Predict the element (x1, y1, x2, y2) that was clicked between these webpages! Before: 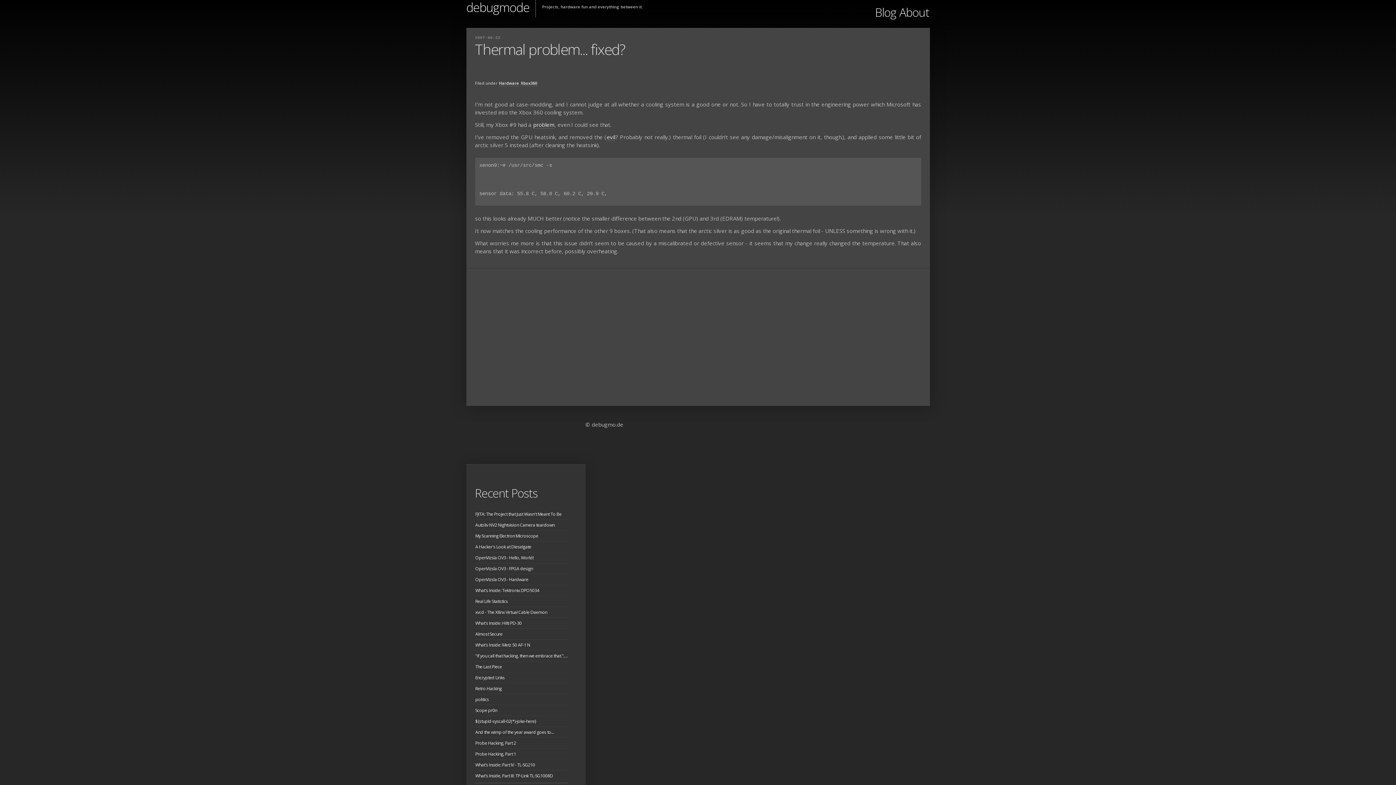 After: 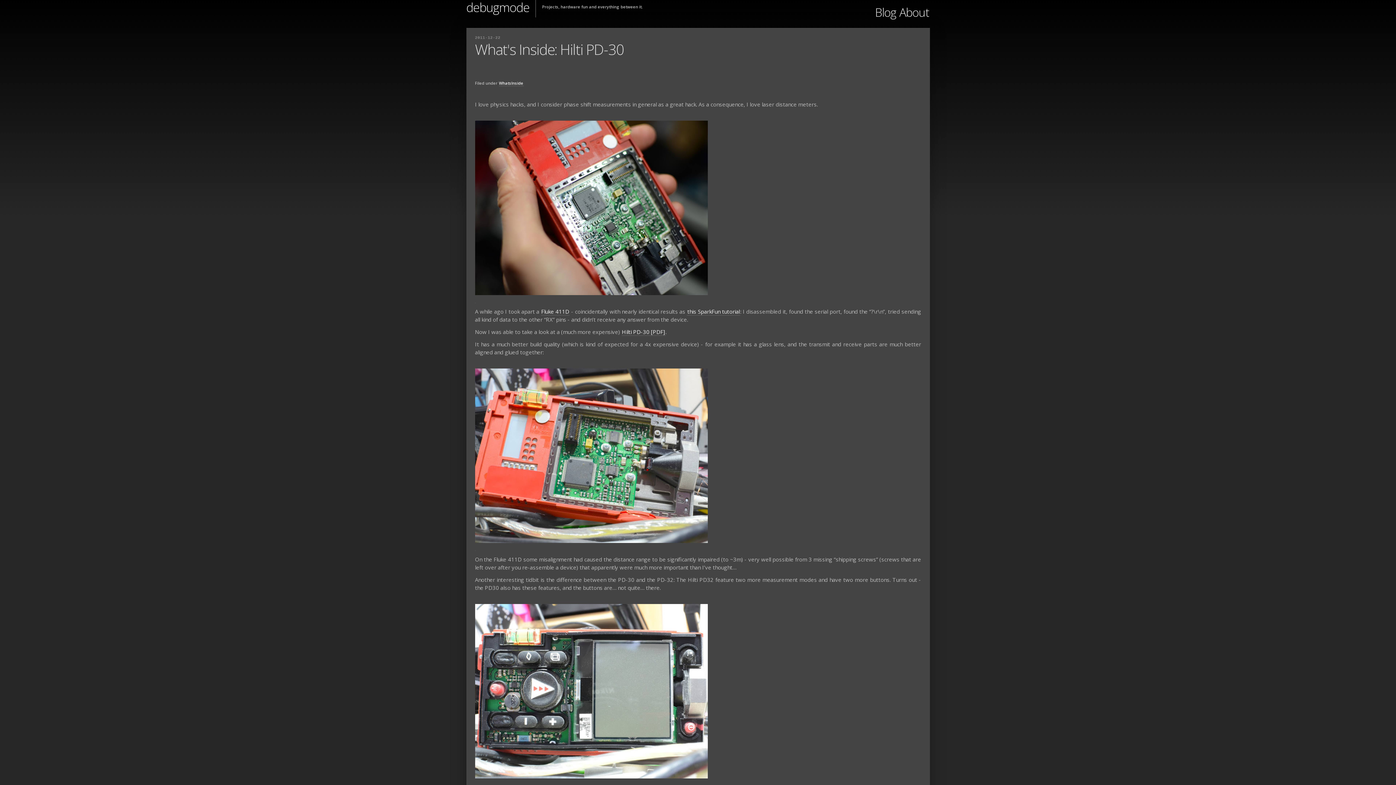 Action: bbox: (475, 620, 522, 626) label: What's Inside: Hilti PD-30